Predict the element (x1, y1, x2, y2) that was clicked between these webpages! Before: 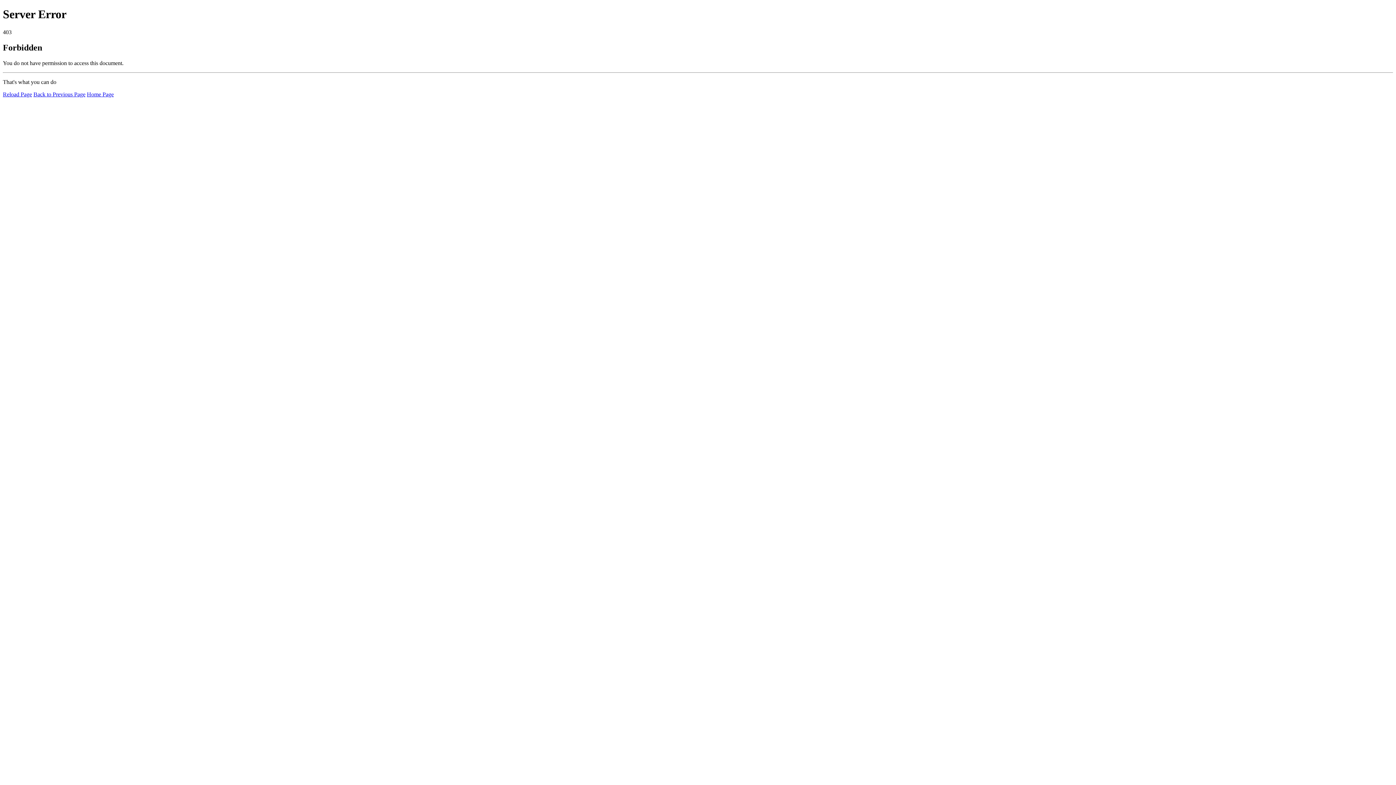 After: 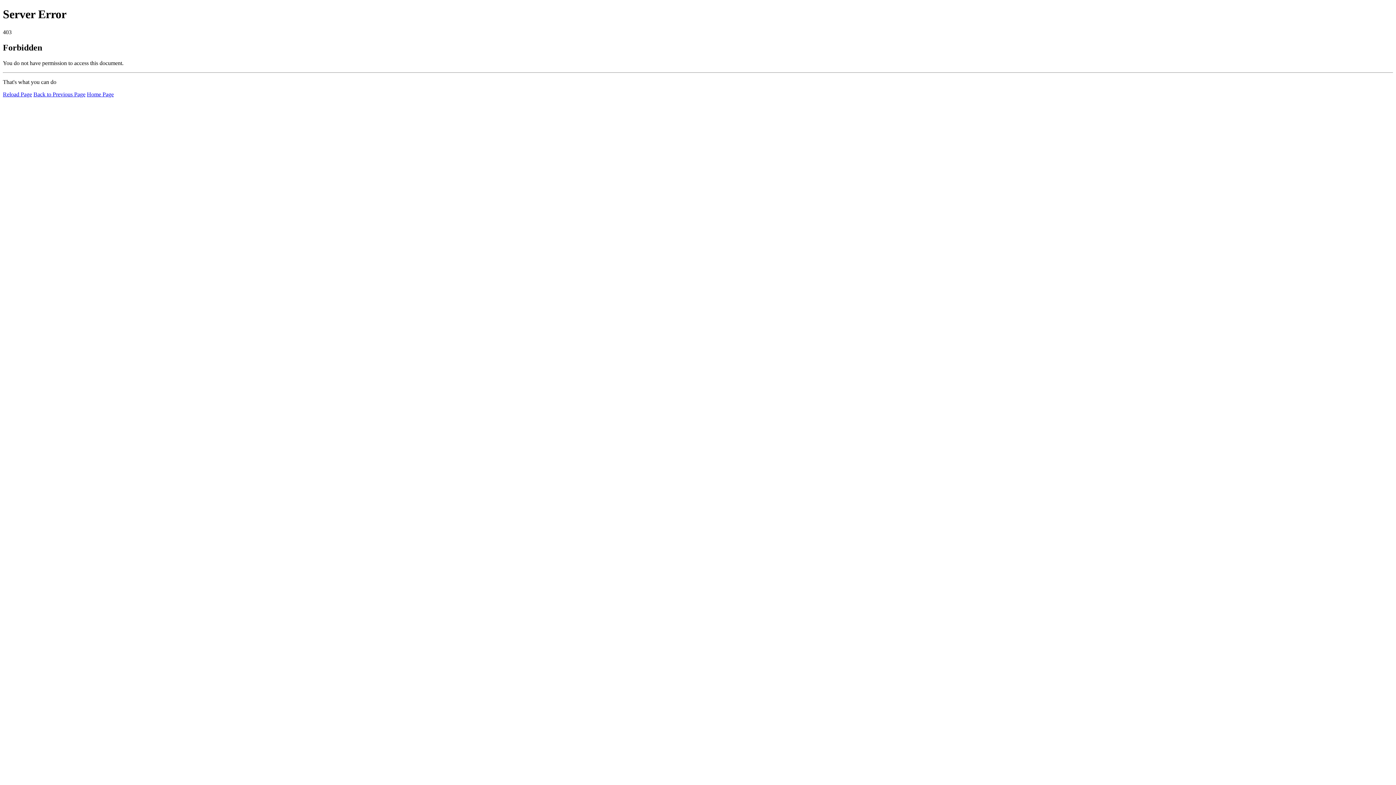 Action: bbox: (86, 91, 113, 97) label: Home Page